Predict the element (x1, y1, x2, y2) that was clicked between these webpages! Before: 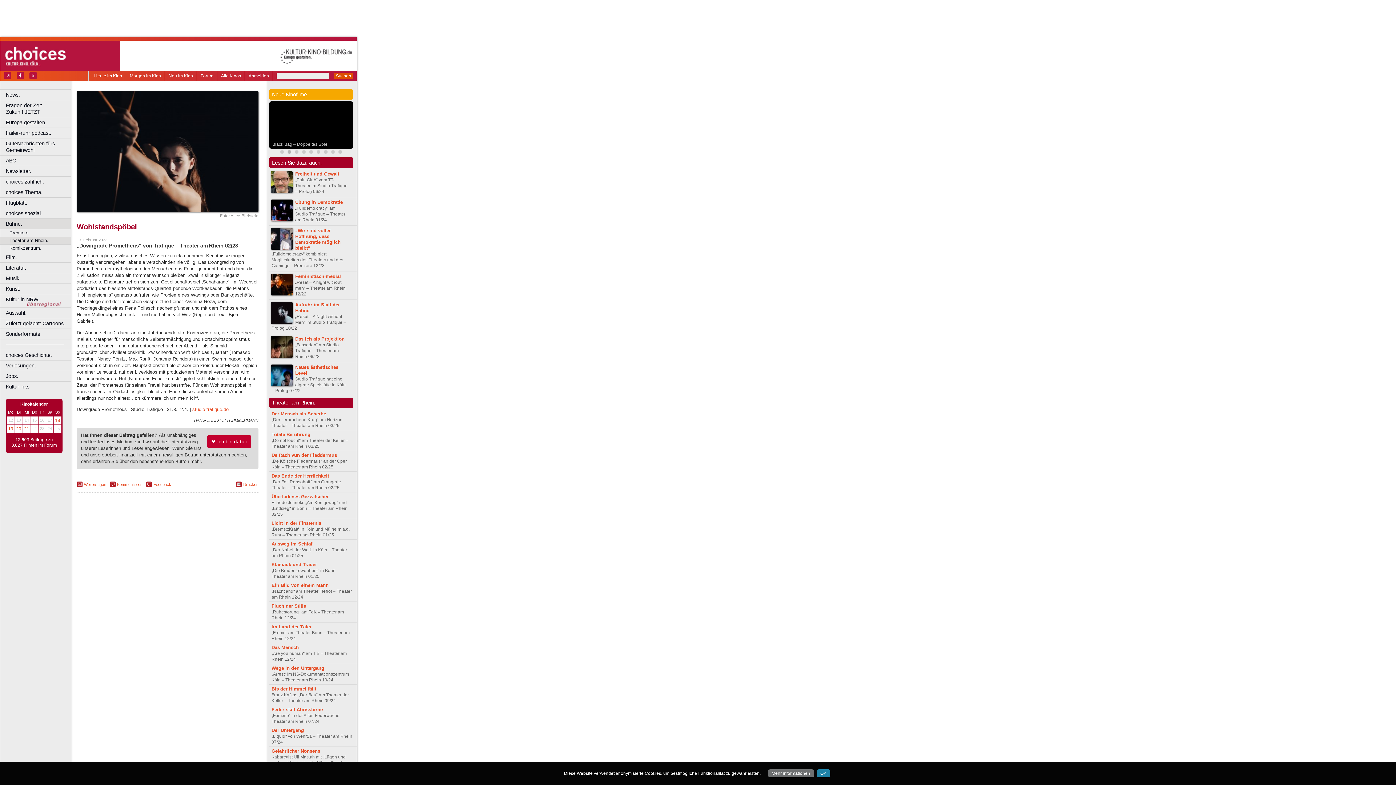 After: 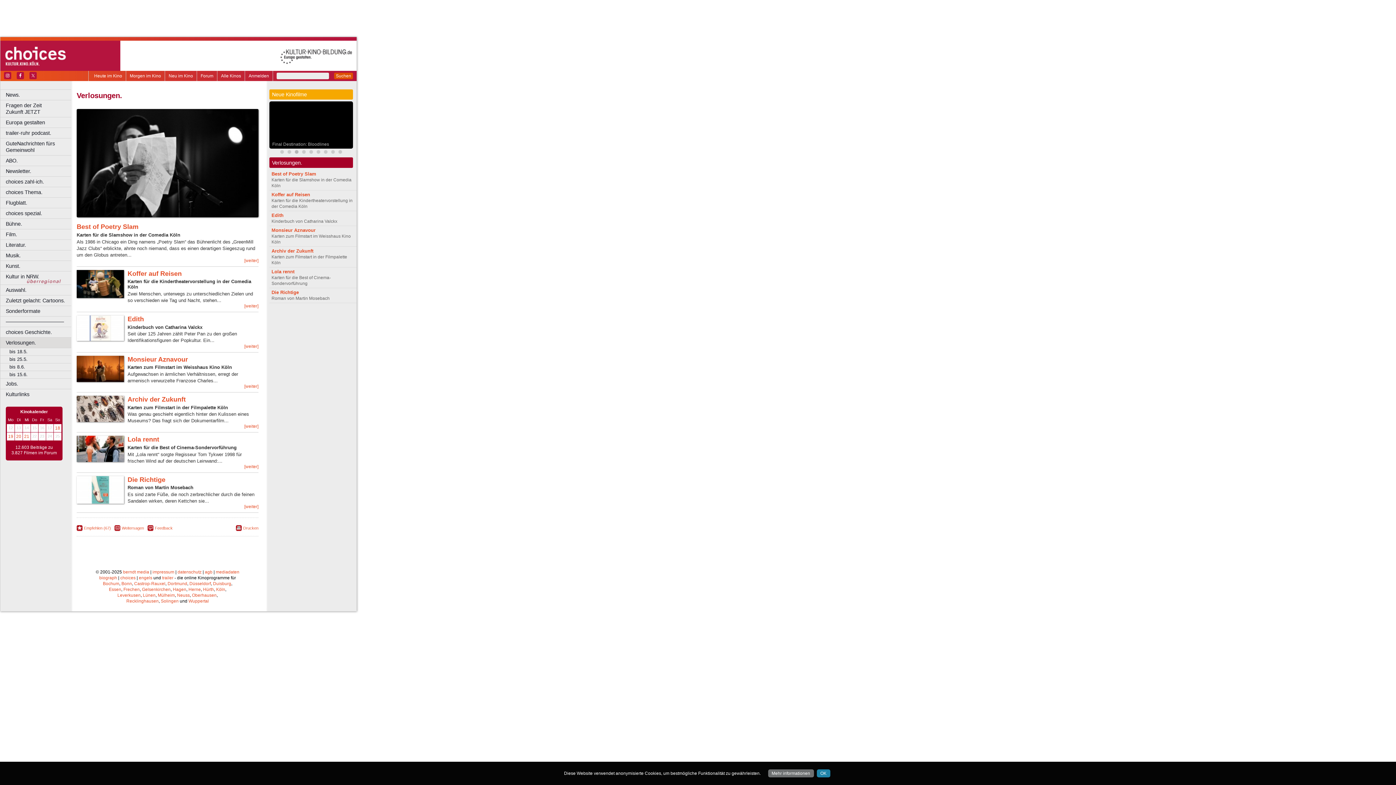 Action: label: Verlosungen. bbox: (0, 360, 74, 370)